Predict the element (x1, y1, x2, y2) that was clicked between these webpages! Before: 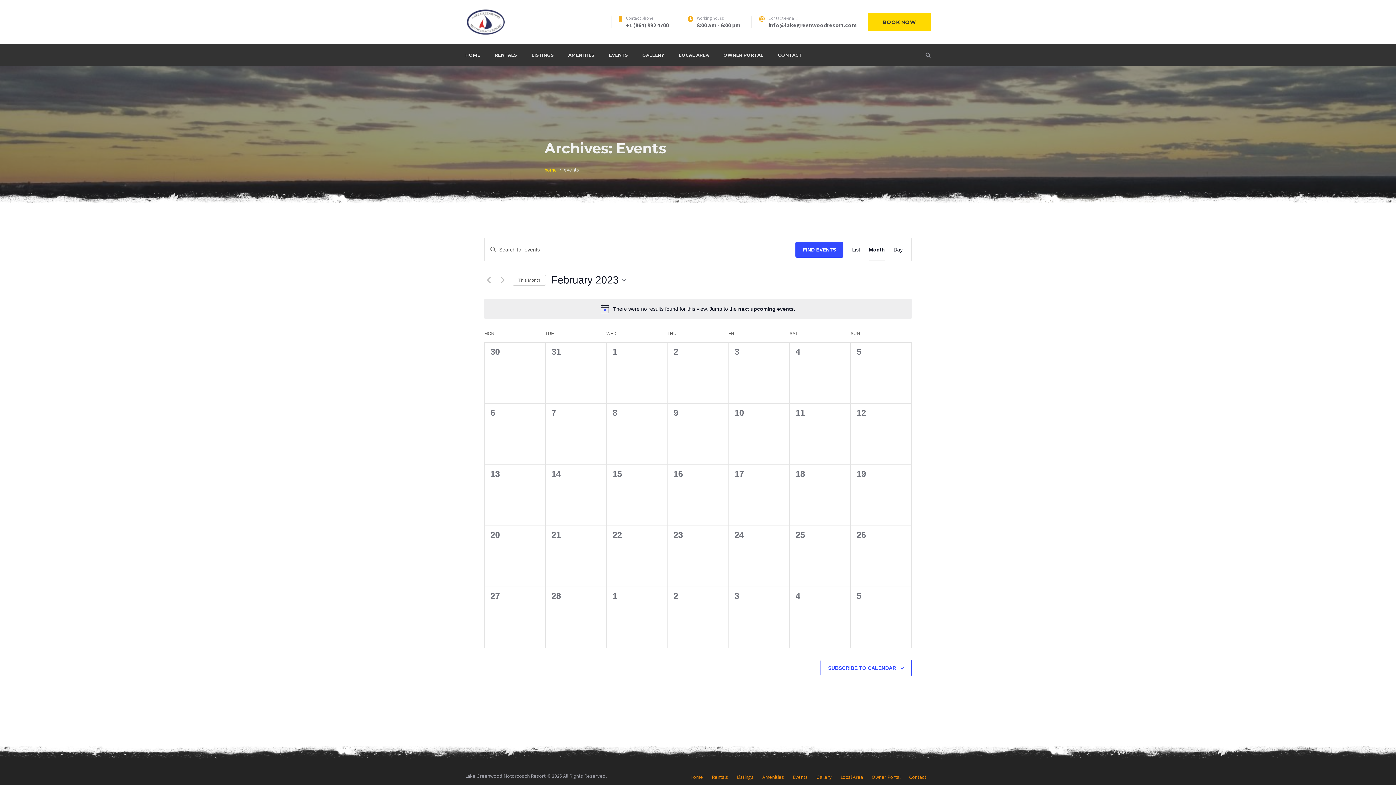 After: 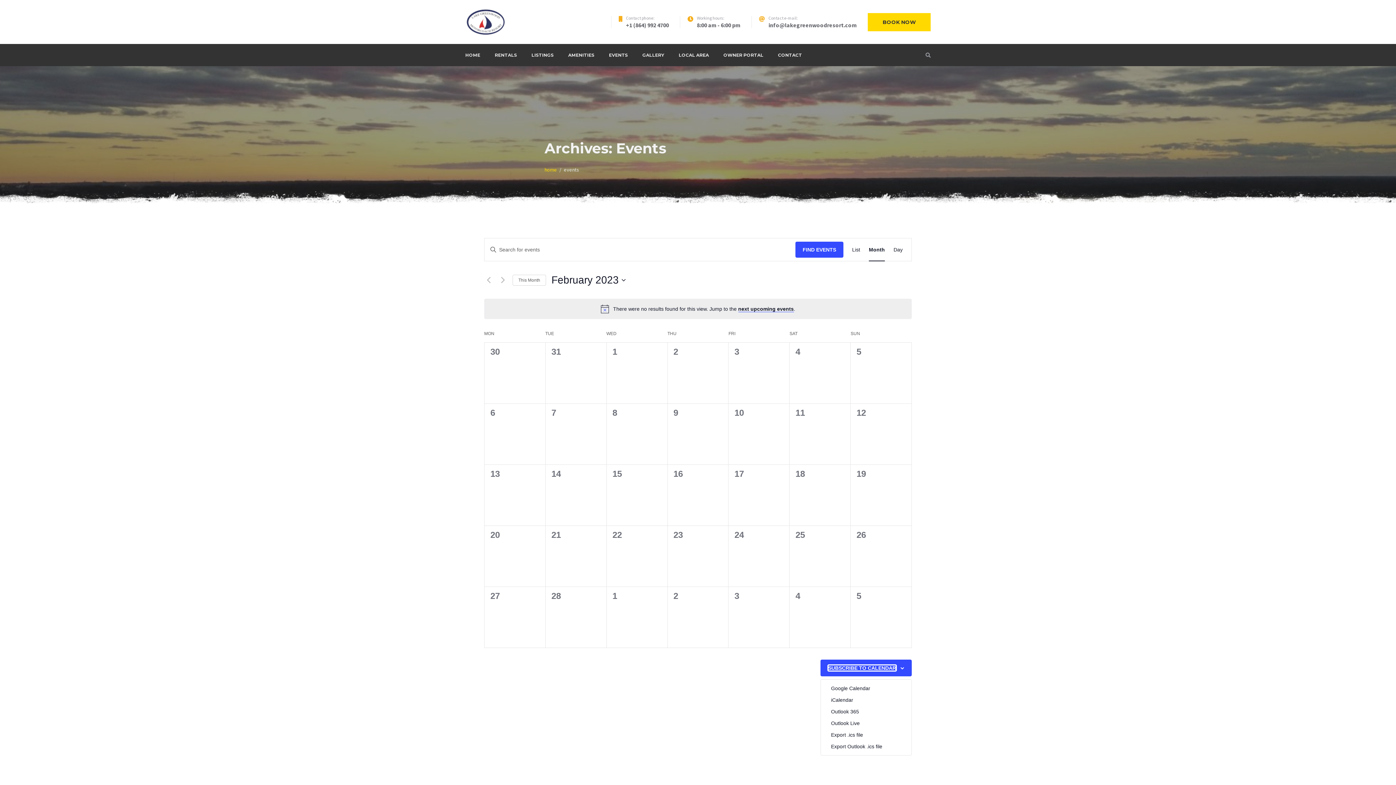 Action: bbox: (828, 665, 896, 671) label: SUBSCRIBE TO CALENDAR